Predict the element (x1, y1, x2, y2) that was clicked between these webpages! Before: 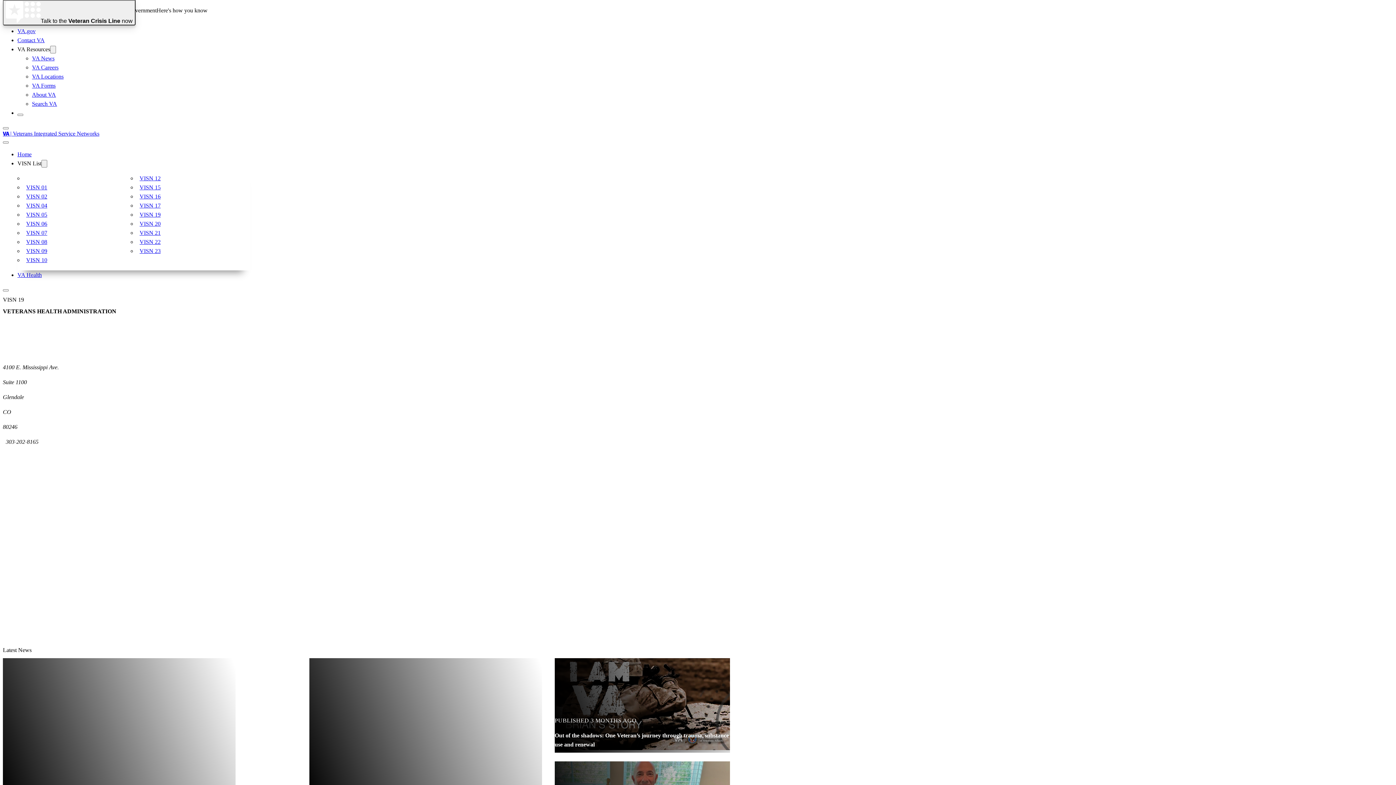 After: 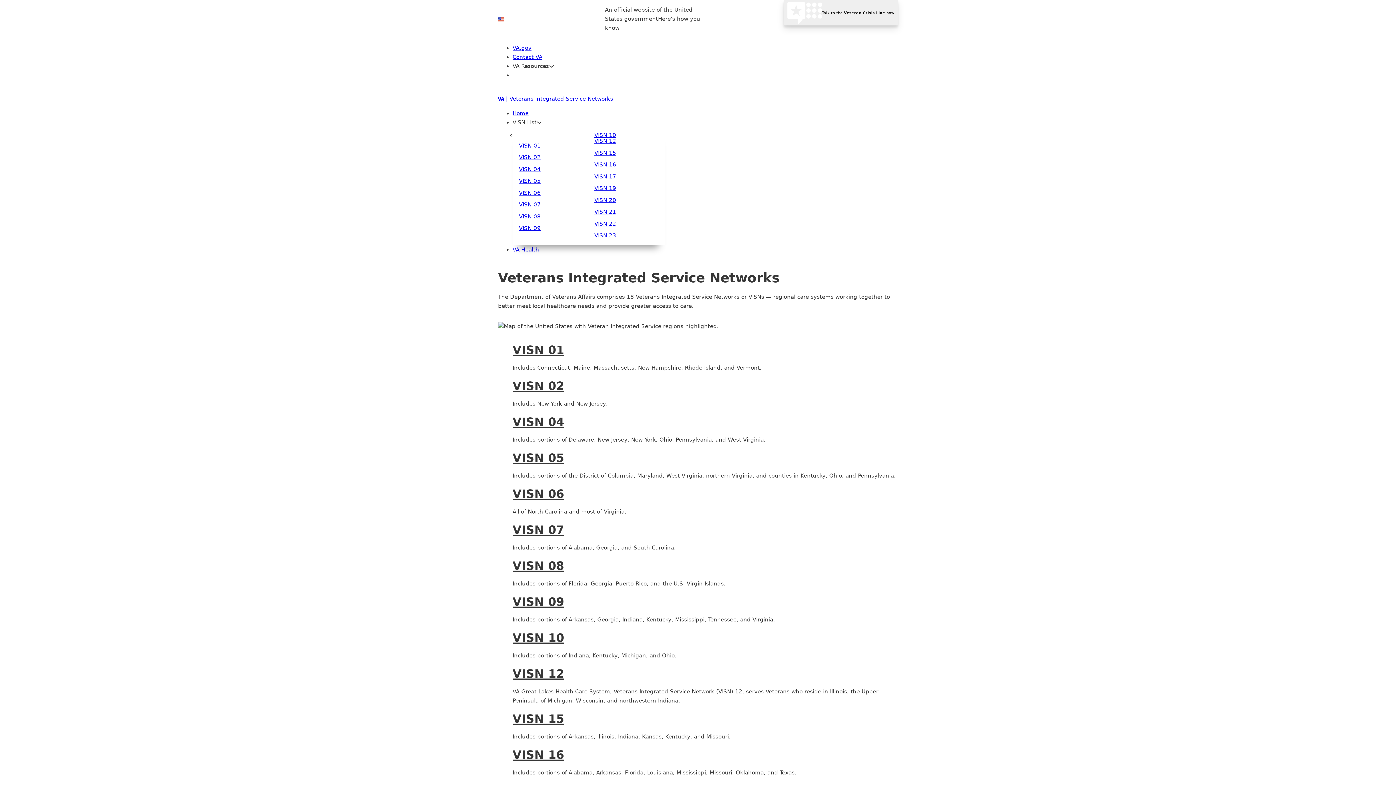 Action: label: Home bbox: (17, 151, 31, 157)